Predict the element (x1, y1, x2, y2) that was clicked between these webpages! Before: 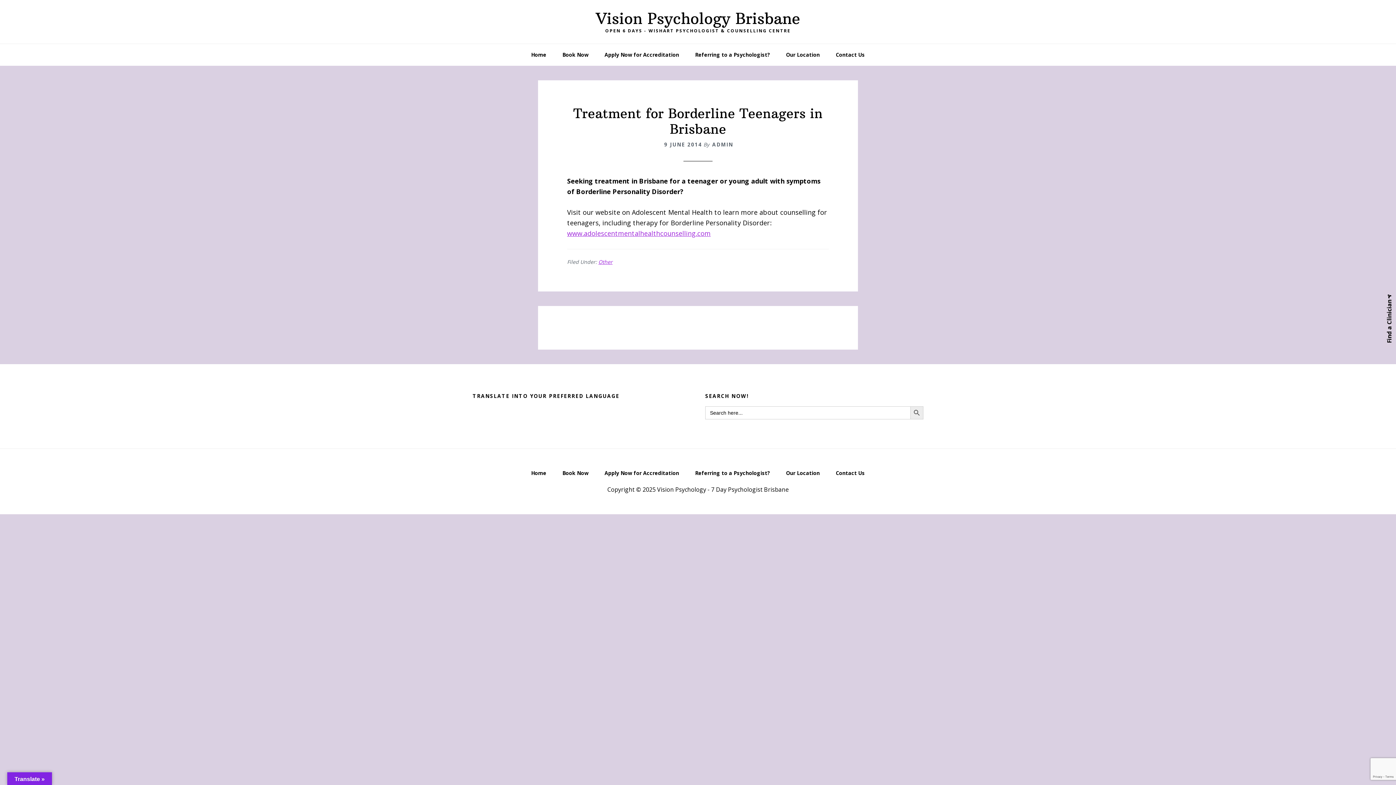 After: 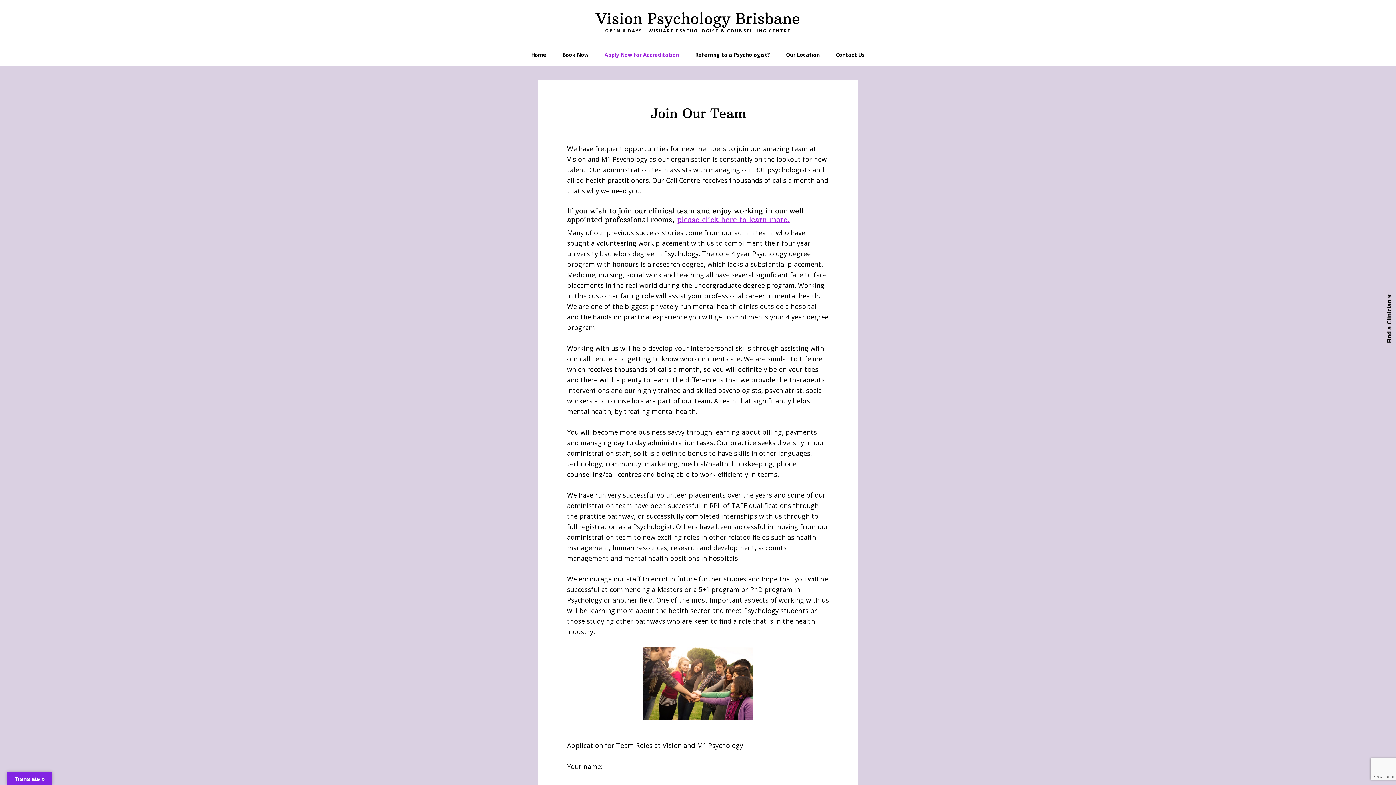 Action: label: Apply Now for Accreditation bbox: (597, 44, 686, 65)